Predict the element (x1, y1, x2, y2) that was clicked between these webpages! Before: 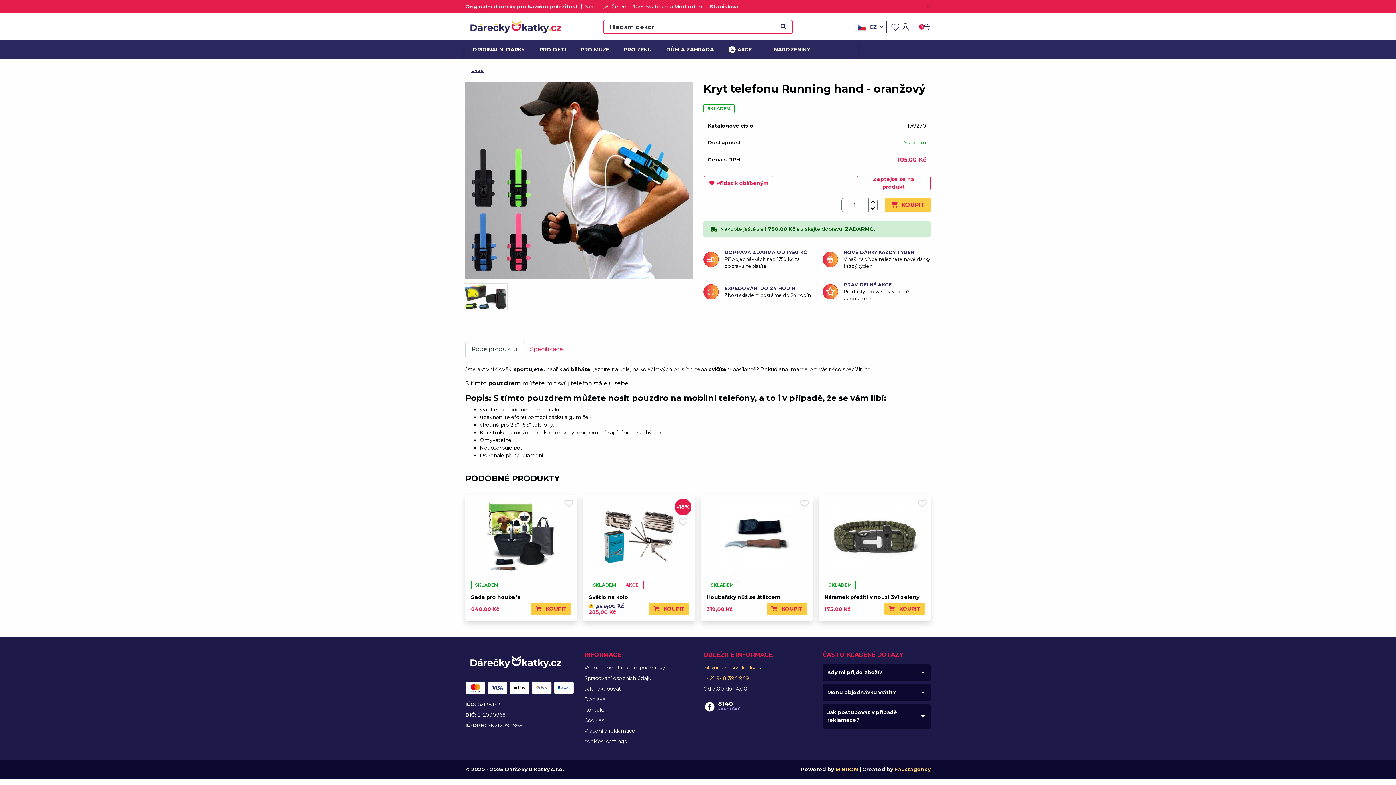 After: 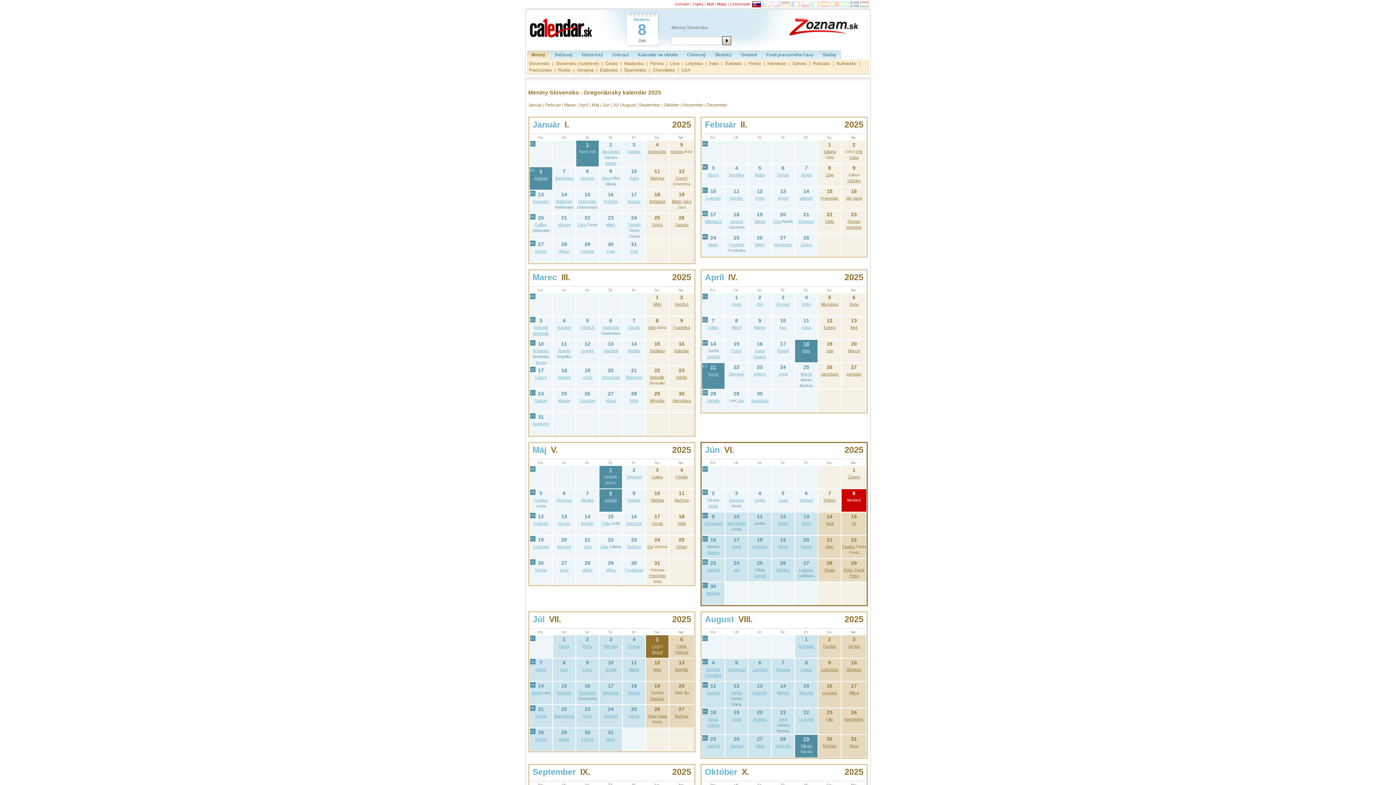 Action: bbox: (645, 3, 695, 9) label: Svátek má Medard